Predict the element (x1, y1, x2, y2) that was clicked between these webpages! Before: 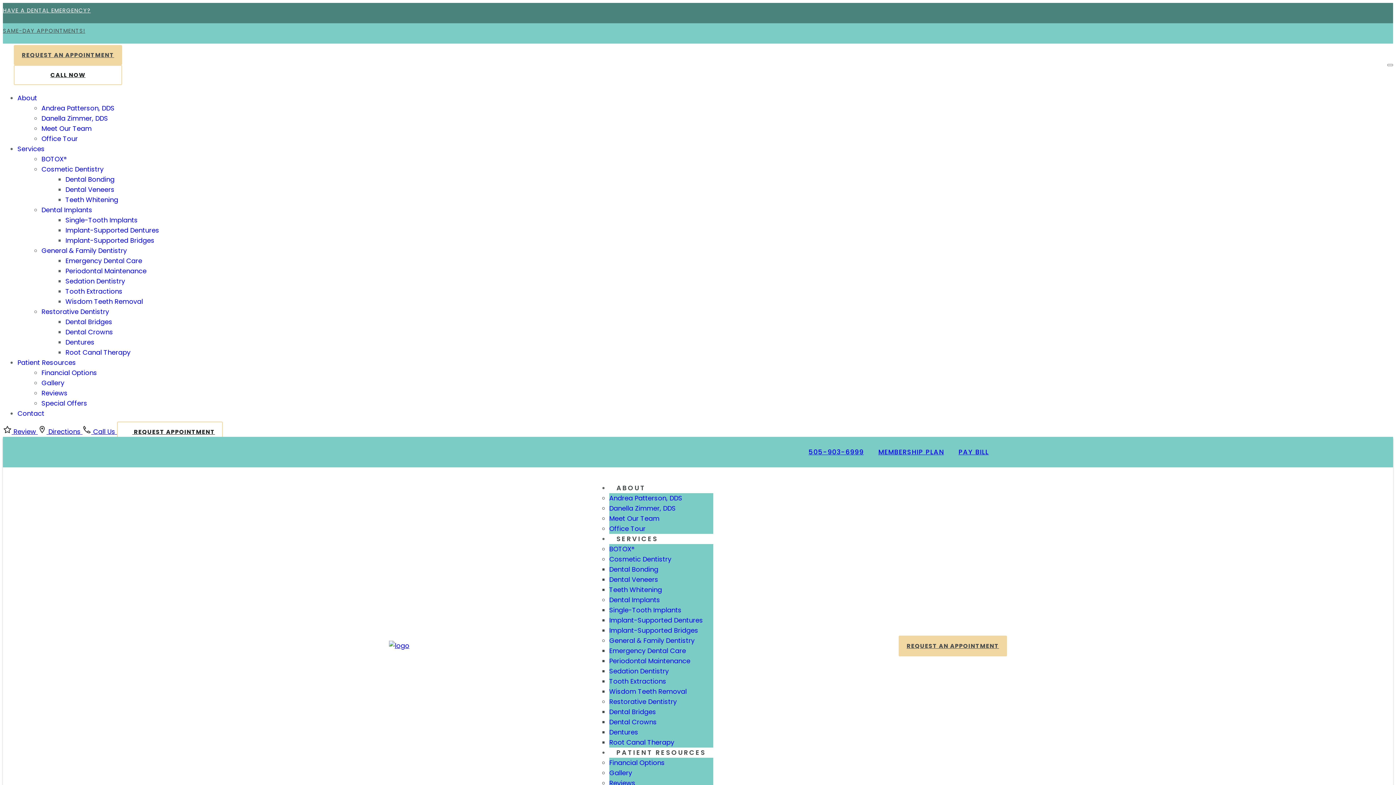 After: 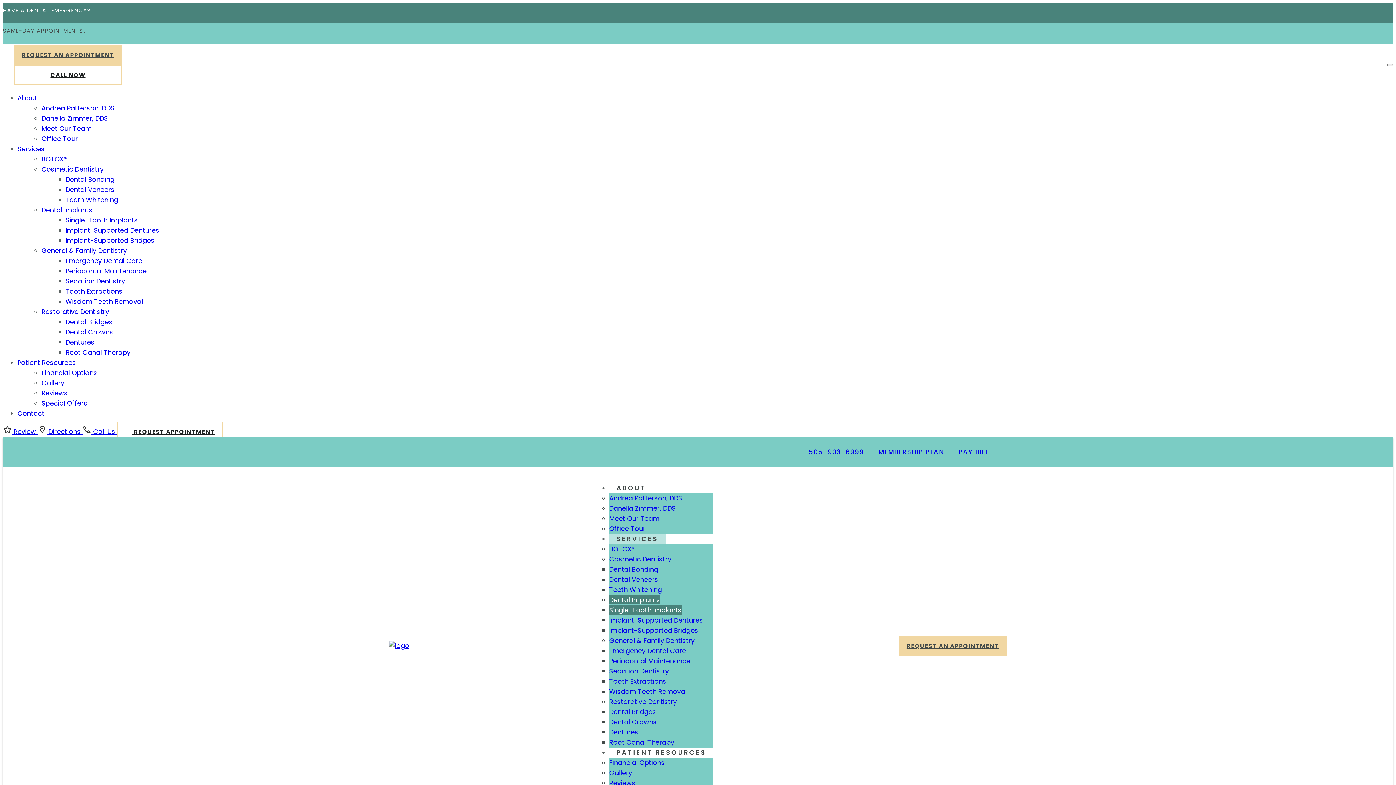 Action: bbox: (609, 605, 681, 614) label: Single-Tooth Implants